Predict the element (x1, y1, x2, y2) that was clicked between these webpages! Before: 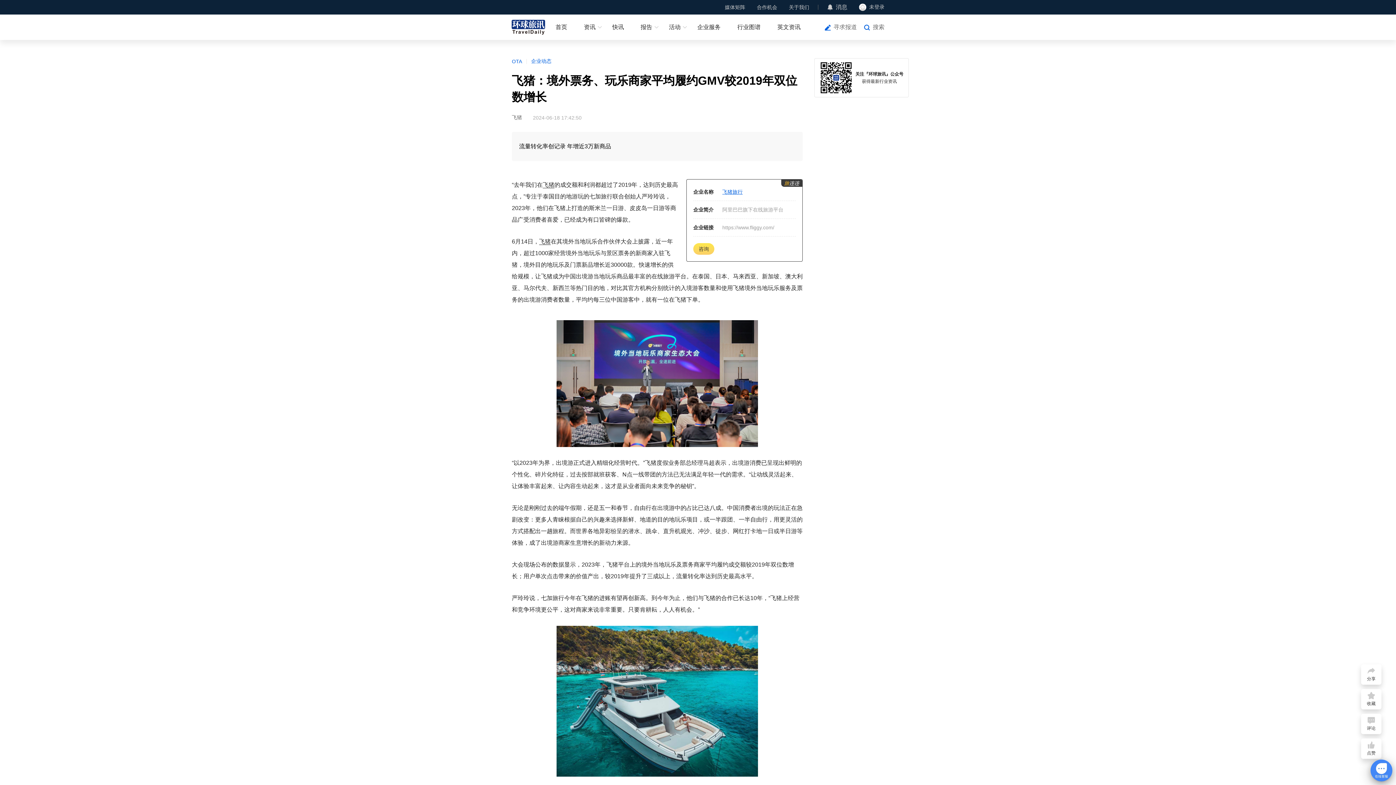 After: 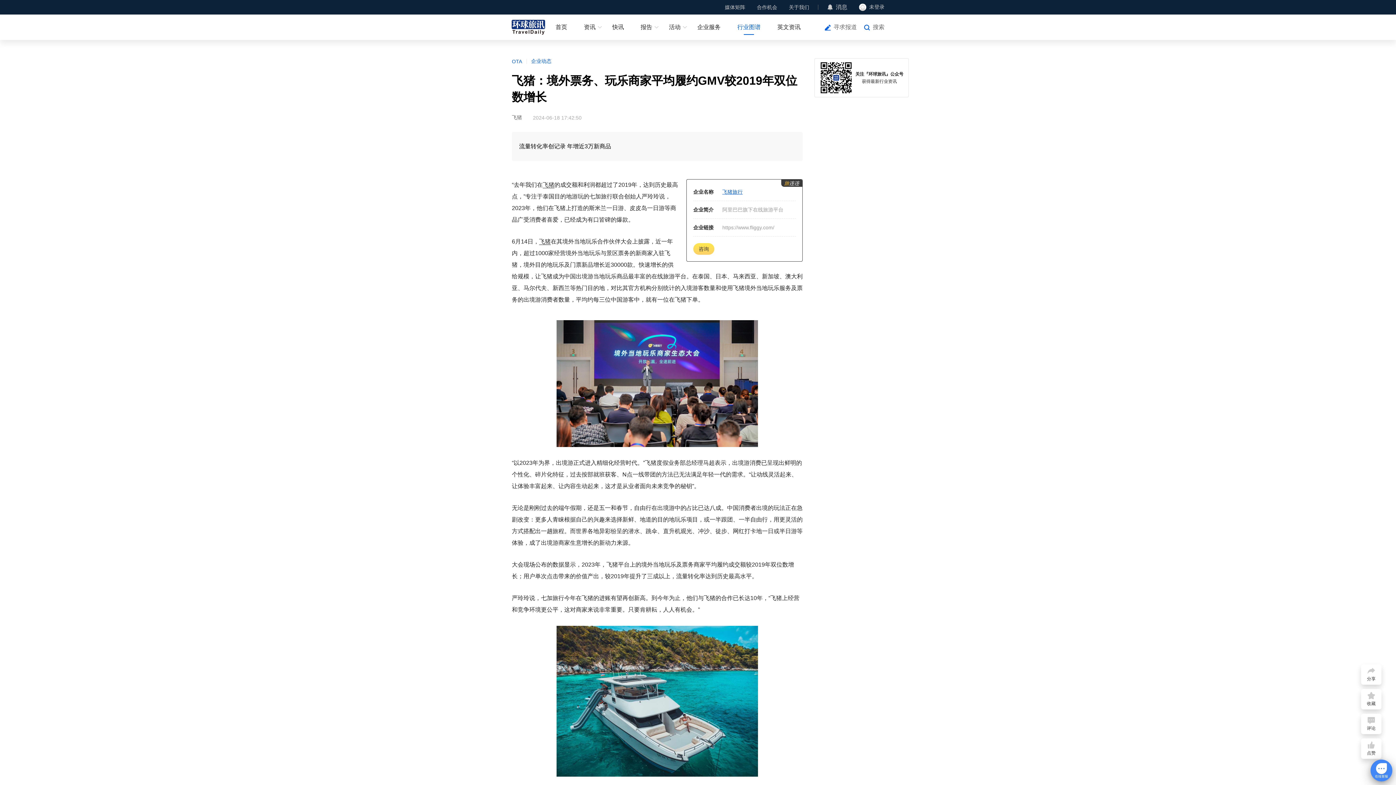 Action: bbox: (737, 23, 760, 31) label: 行业图谱